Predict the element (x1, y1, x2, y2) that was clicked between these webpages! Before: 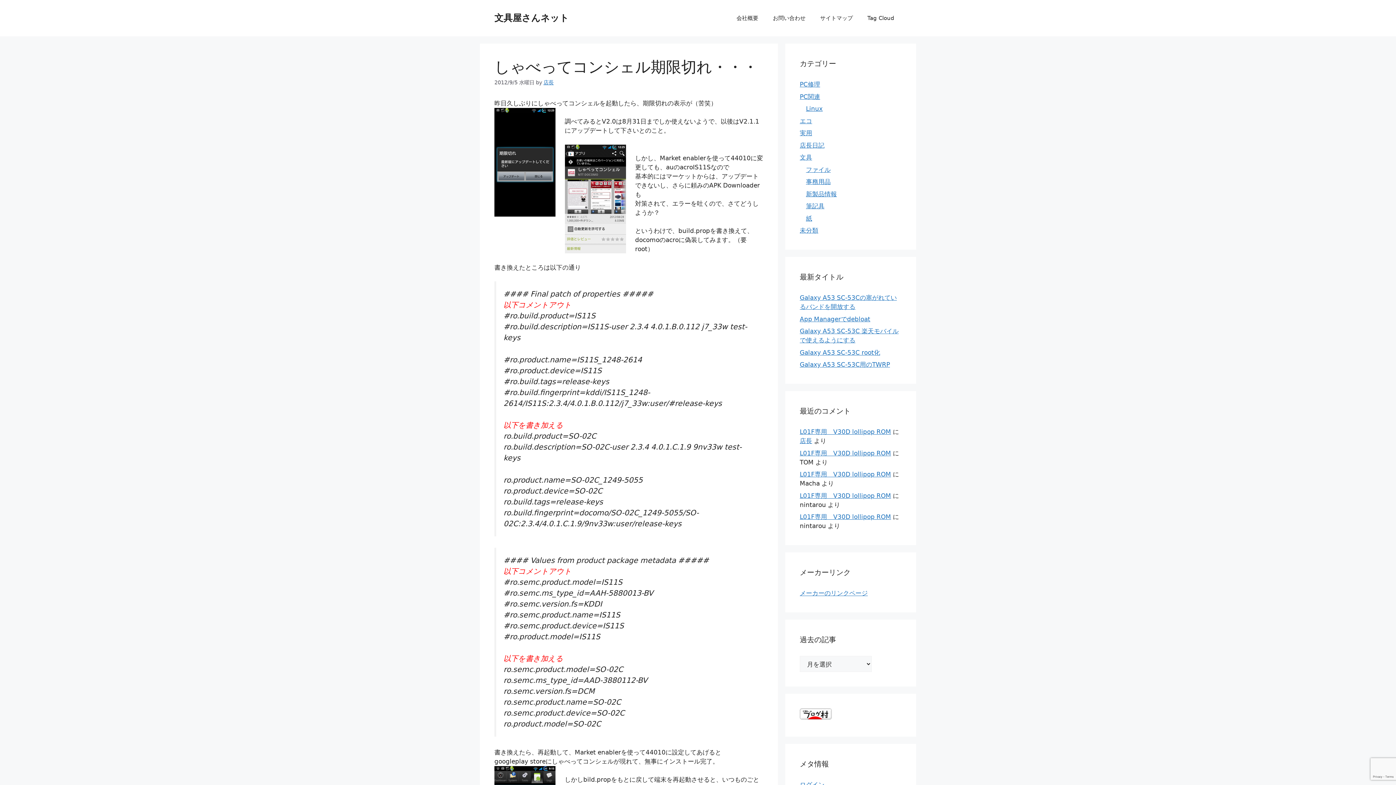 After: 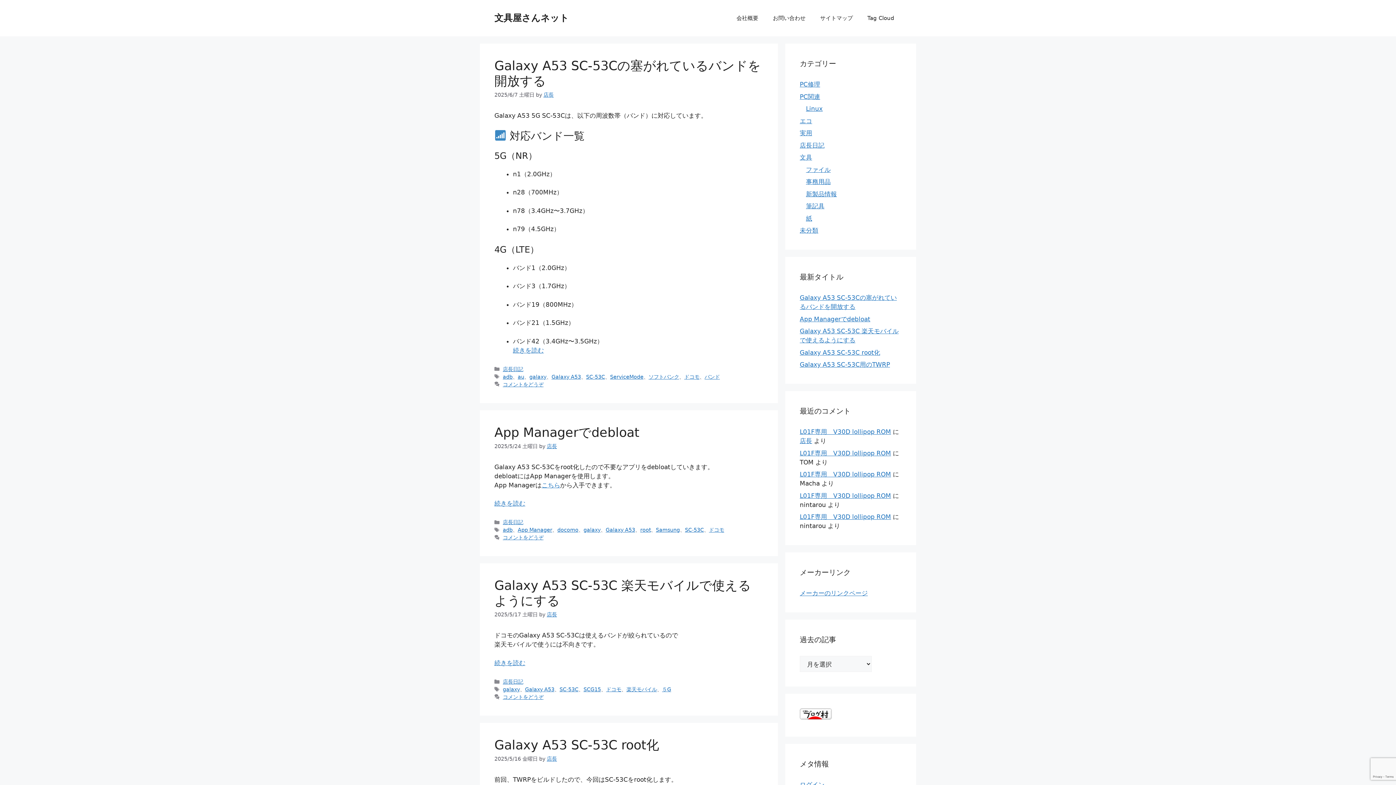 Action: bbox: (800, 437, 812, 444) label: 店長